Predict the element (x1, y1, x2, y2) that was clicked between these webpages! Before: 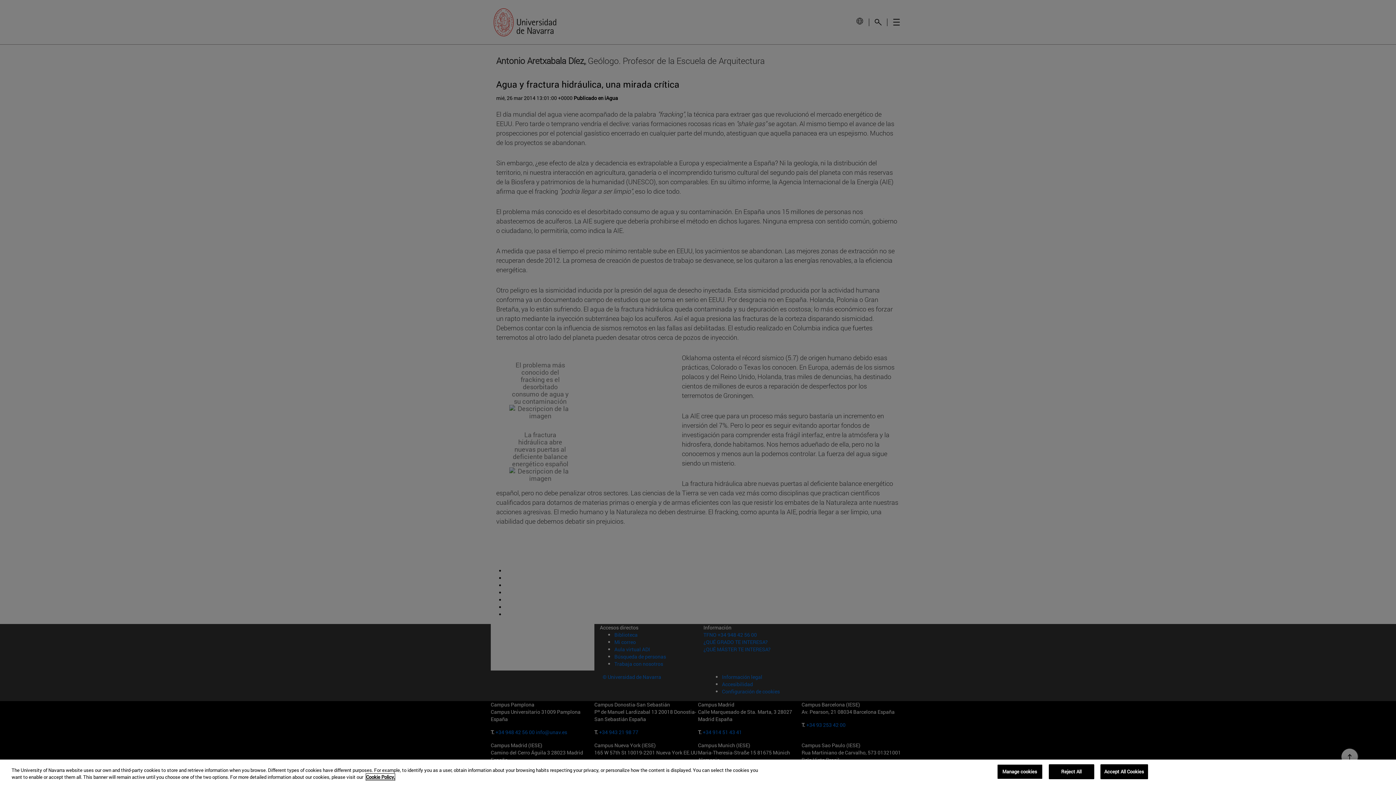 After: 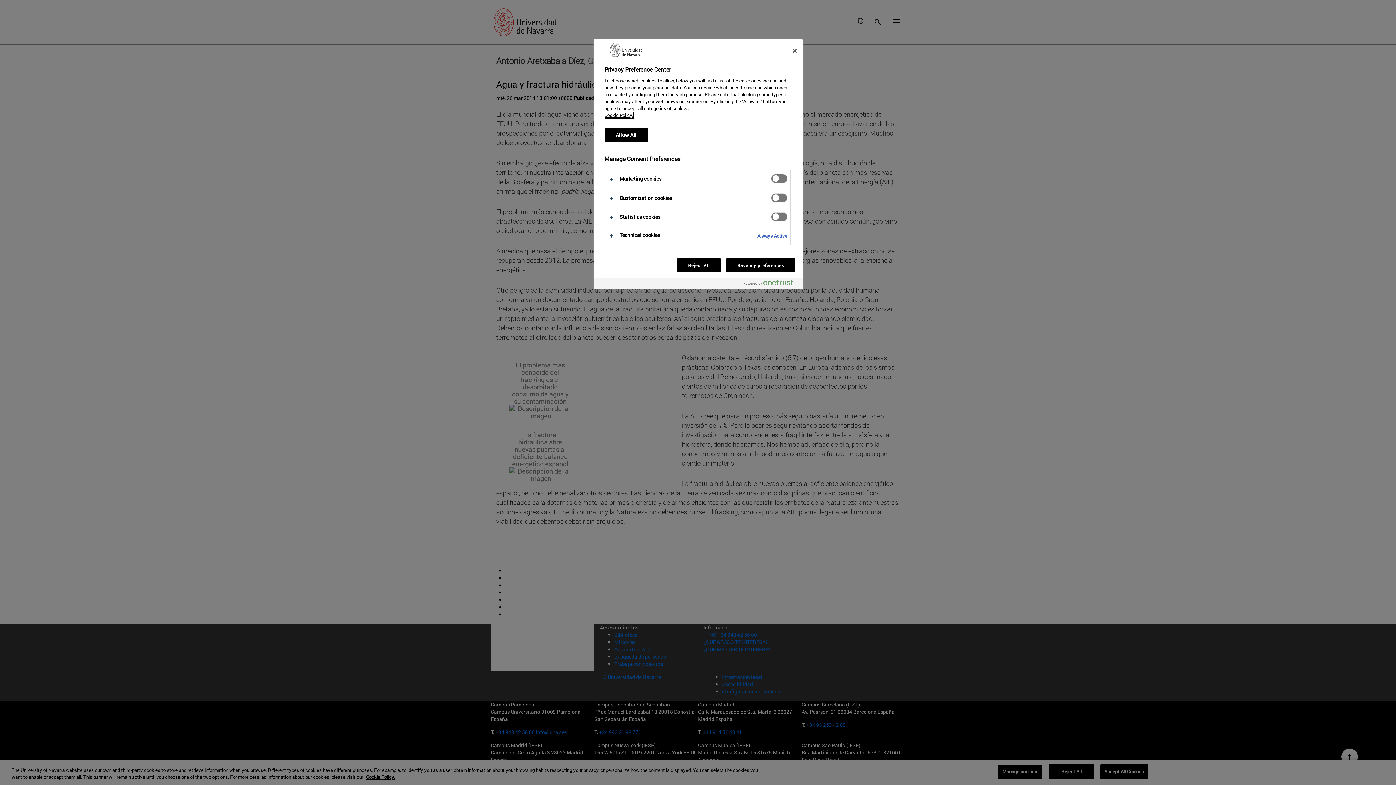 Action: label: Manage cookies bbox: (997, 764, 1042, 779)